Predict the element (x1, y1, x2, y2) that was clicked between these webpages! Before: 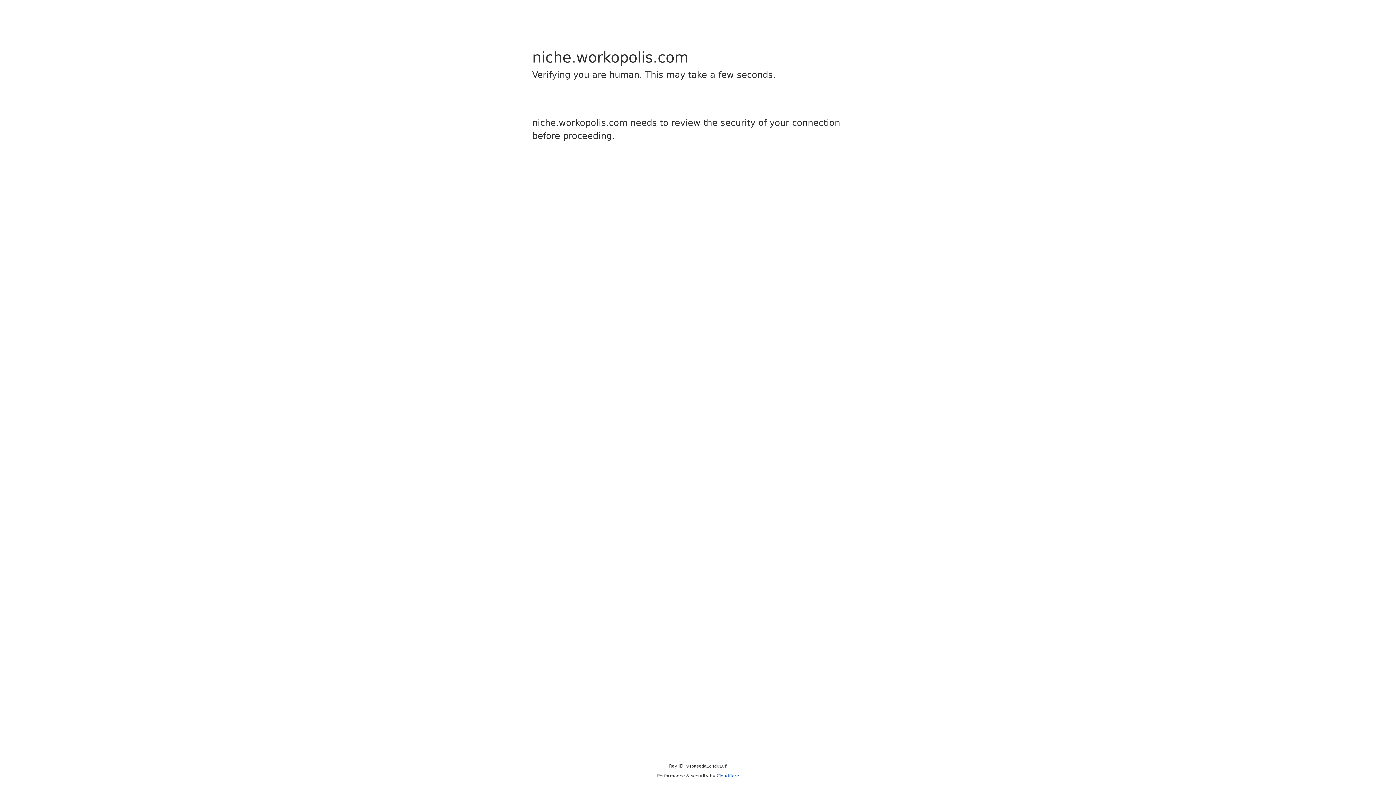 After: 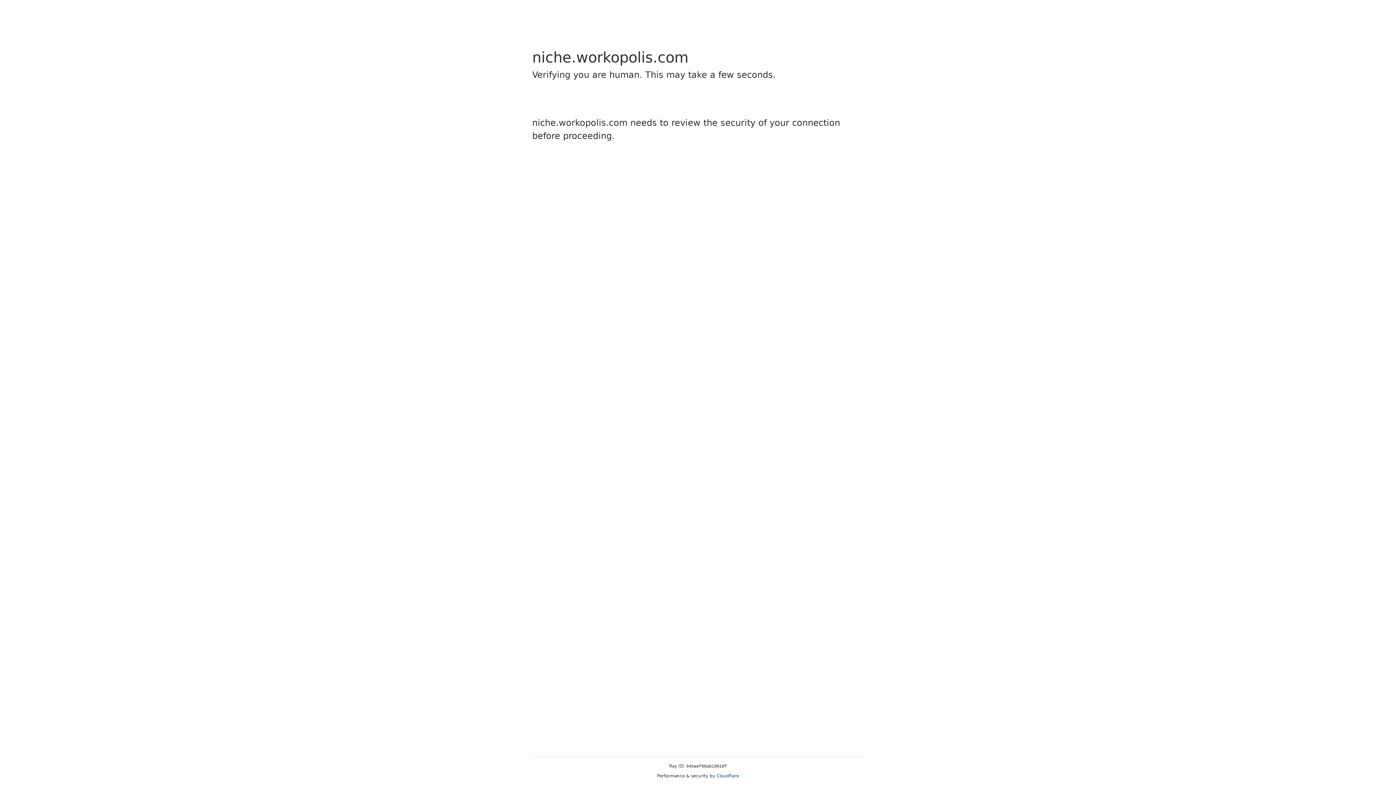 Action: bbox: (716, 773, 739, 778) label: Cloudflare